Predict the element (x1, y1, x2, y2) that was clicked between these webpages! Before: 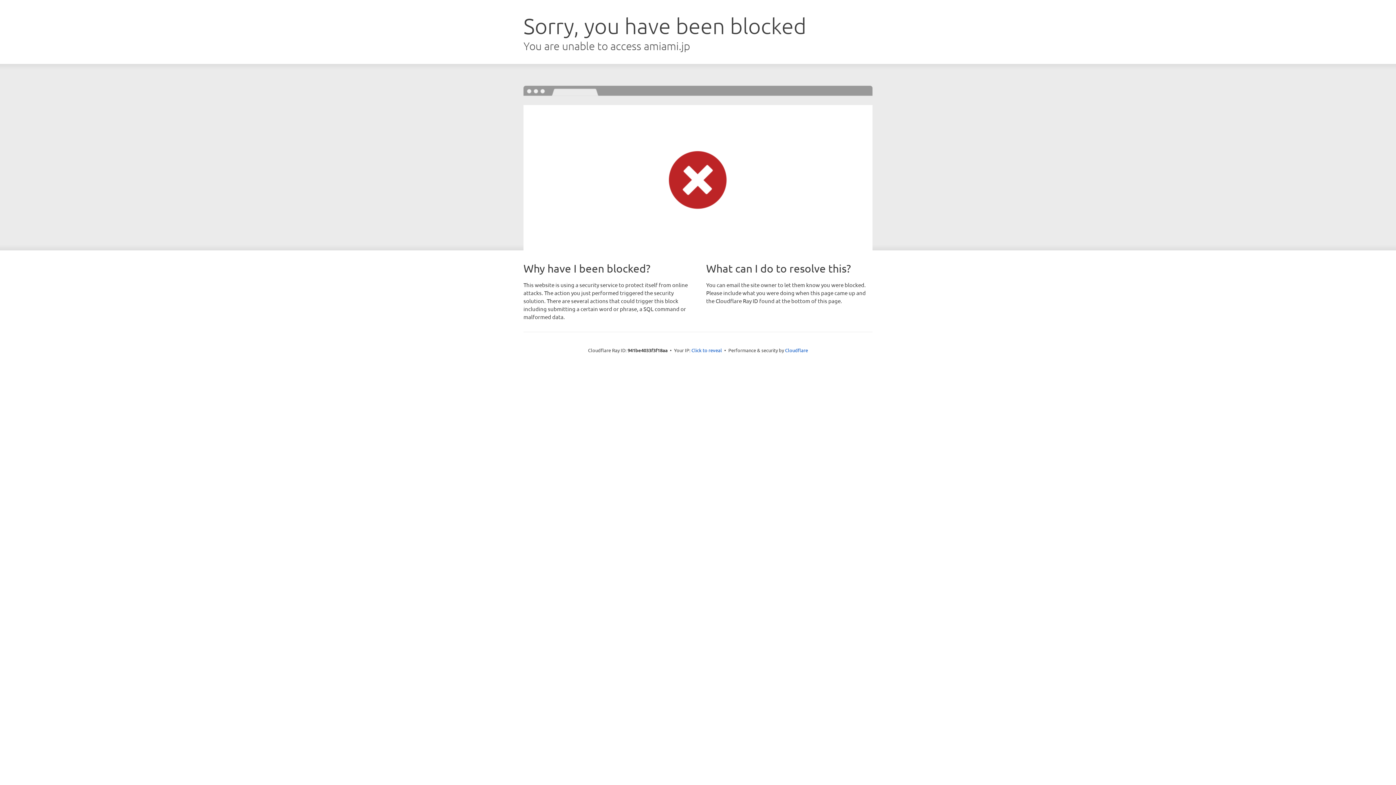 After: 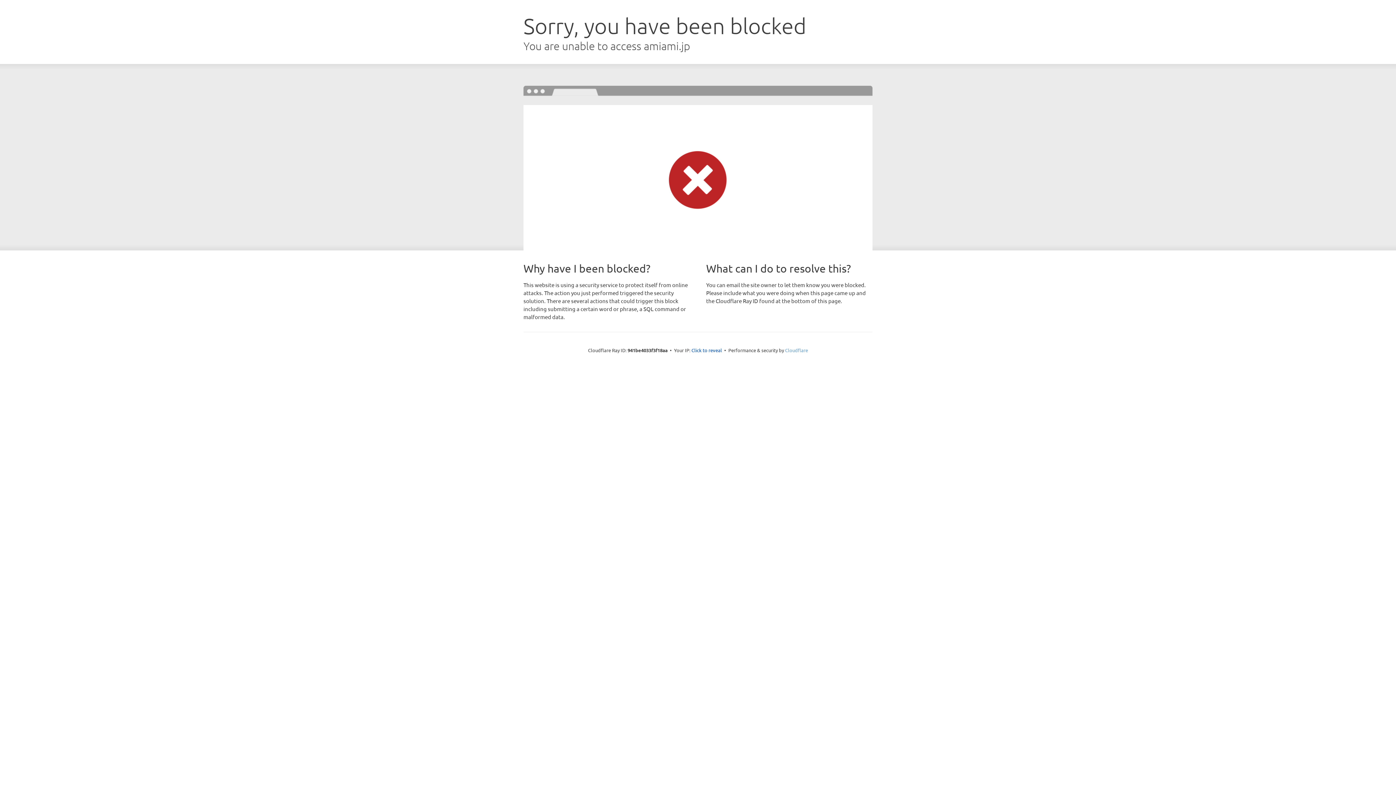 Action: label: Cloudflare bbox: (785, 347, 808, 353)